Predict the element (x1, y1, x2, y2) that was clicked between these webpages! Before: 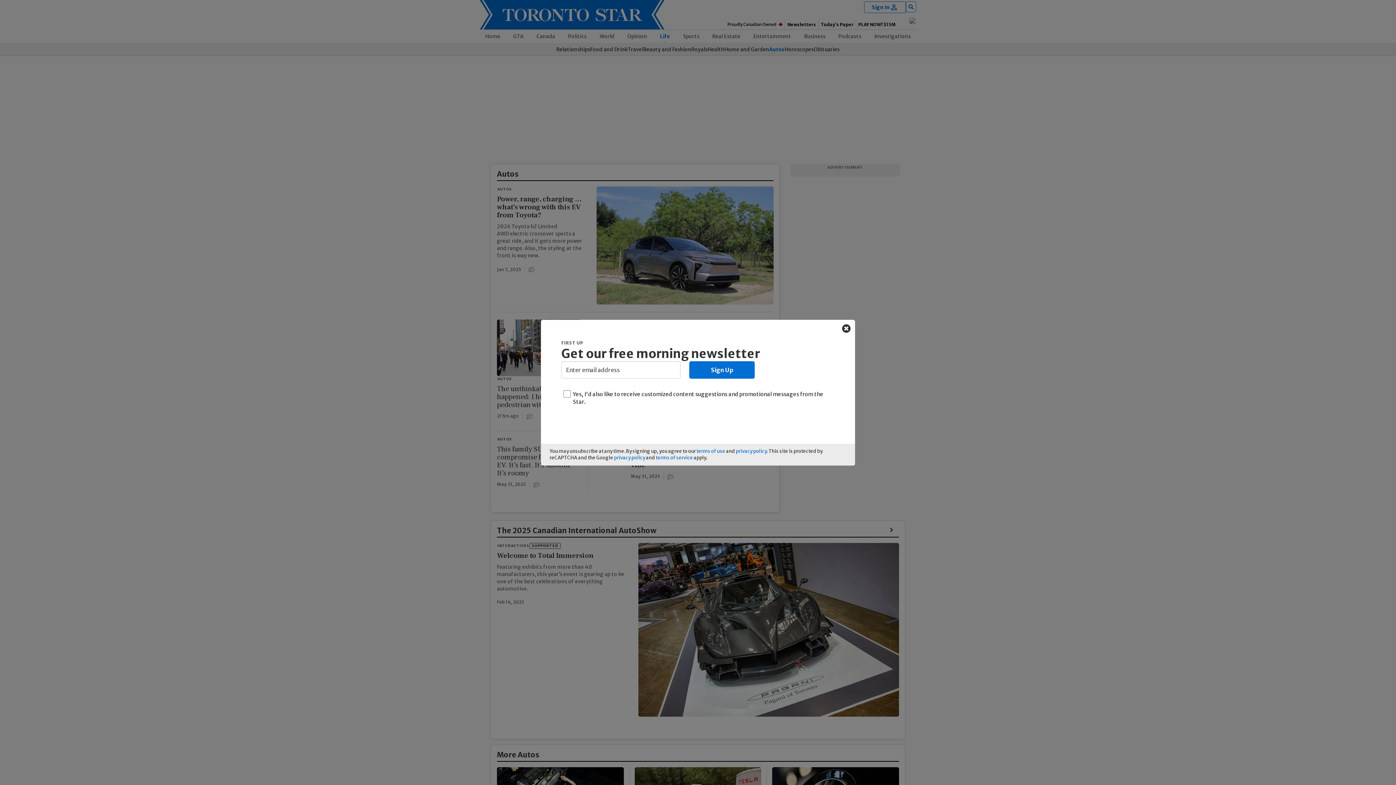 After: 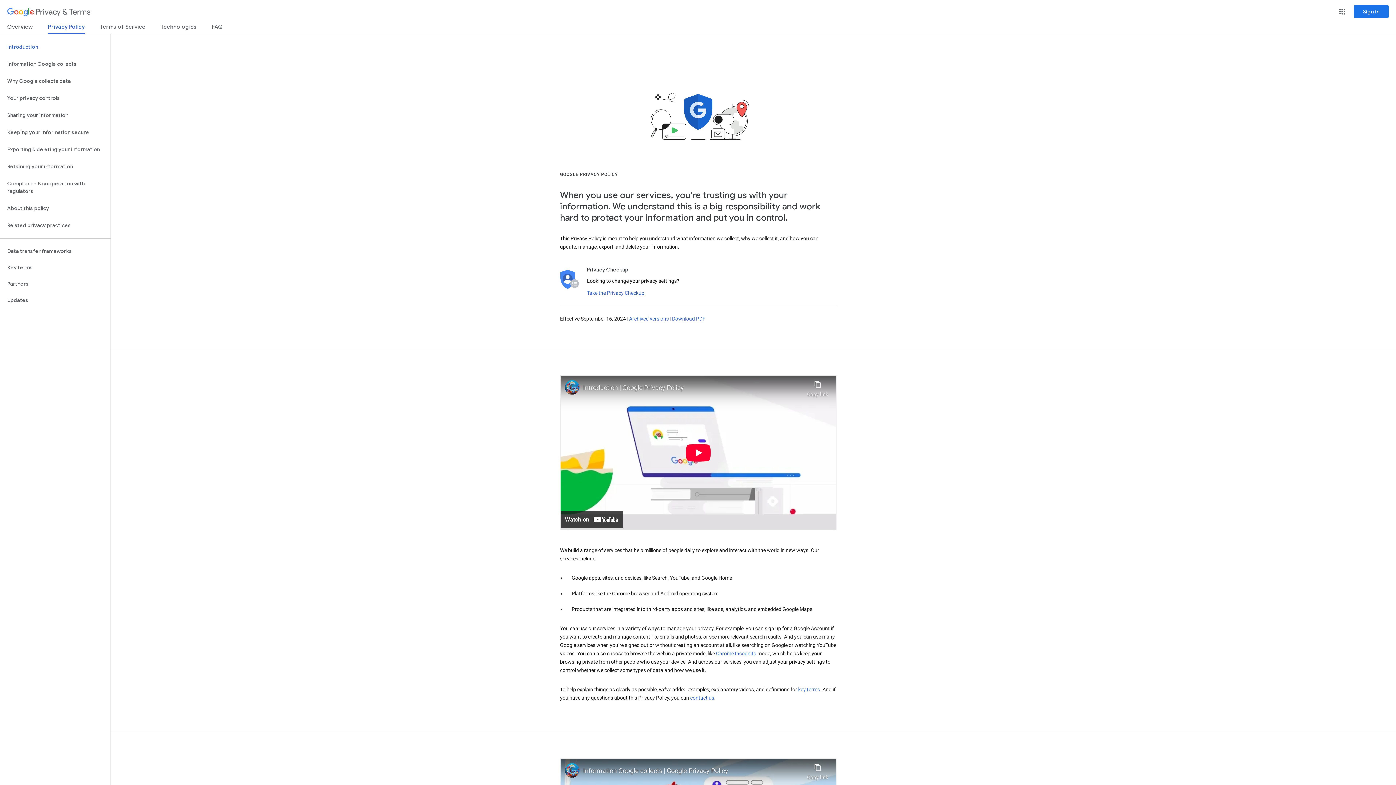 Action: bbox: (614, 454, 645, 460) label: privacy policy